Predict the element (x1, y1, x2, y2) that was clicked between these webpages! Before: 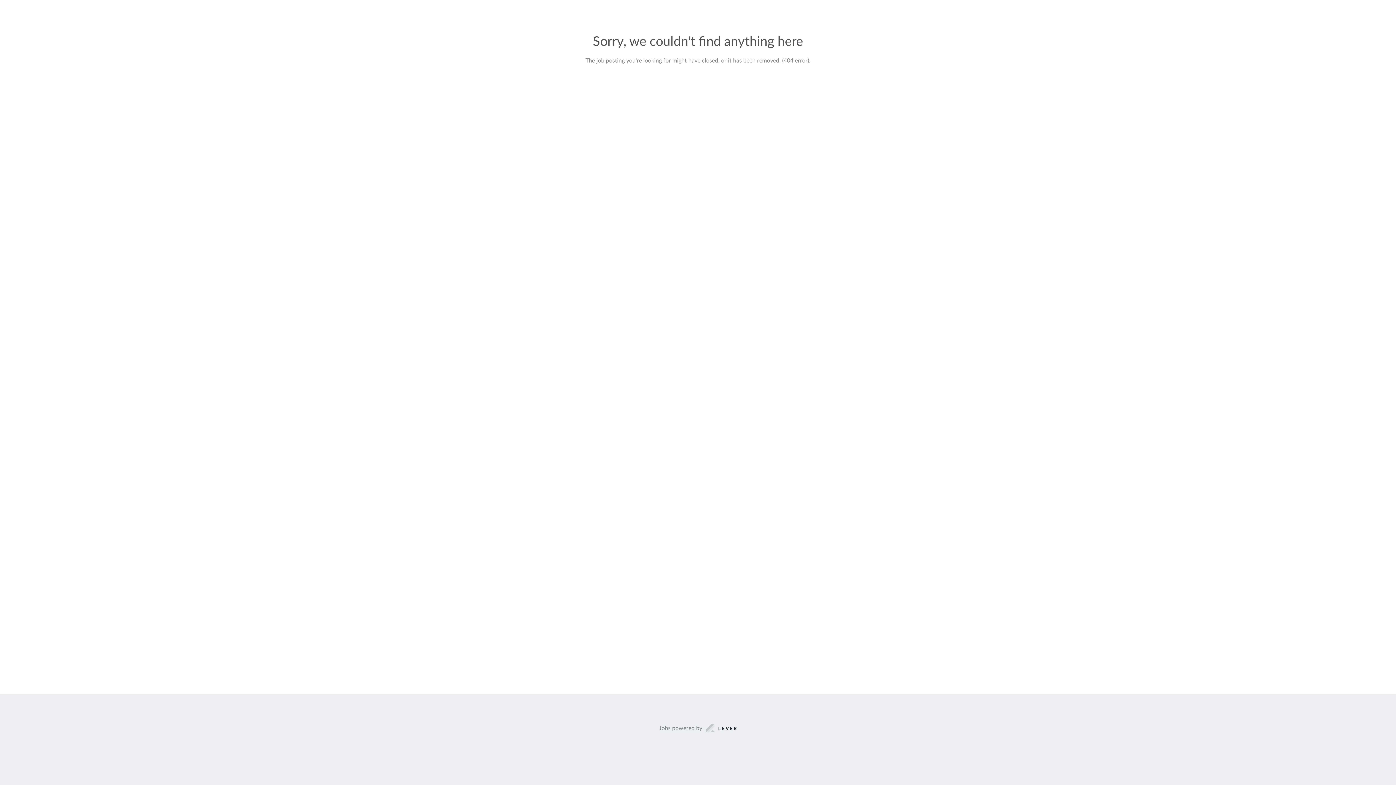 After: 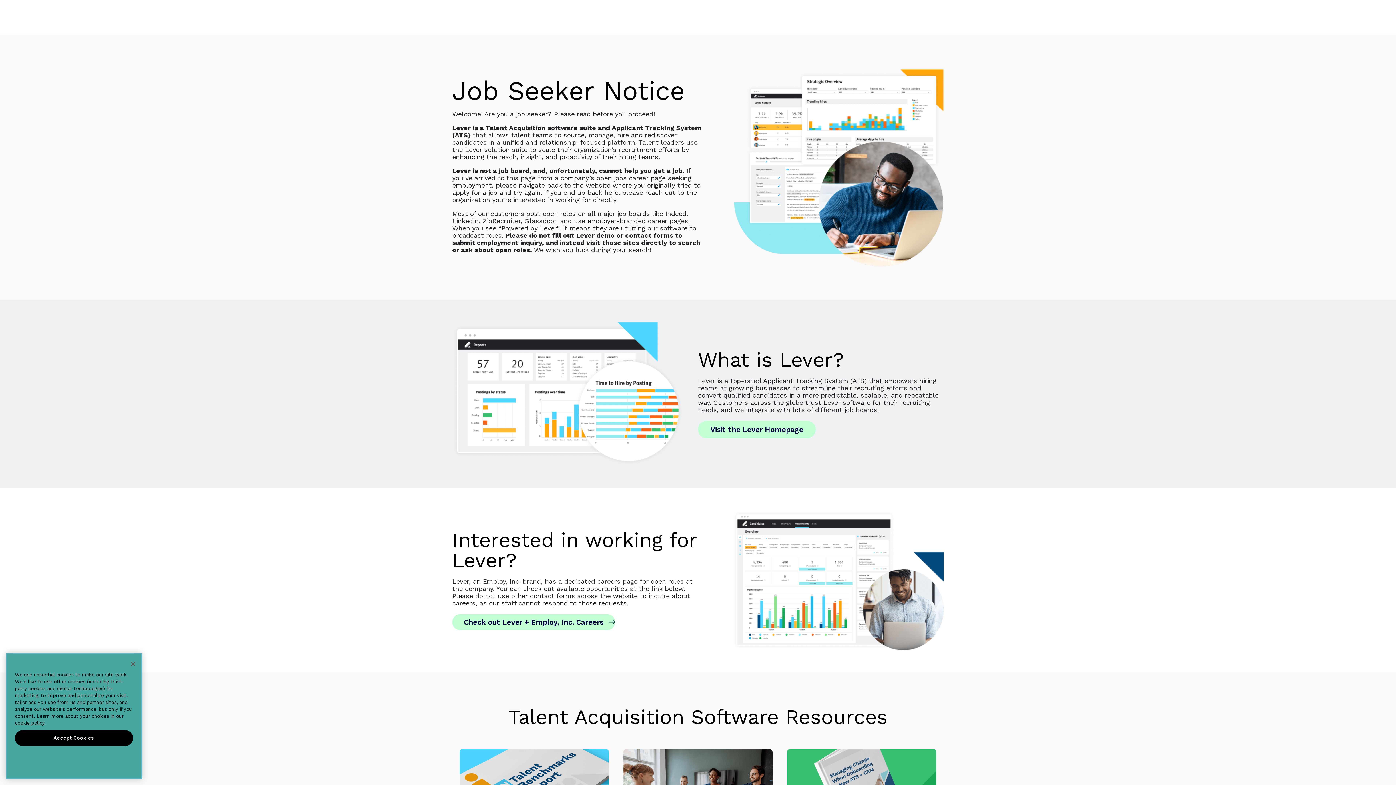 Action: label: Jobs powered by bbox: (659, 723, 737, 733)